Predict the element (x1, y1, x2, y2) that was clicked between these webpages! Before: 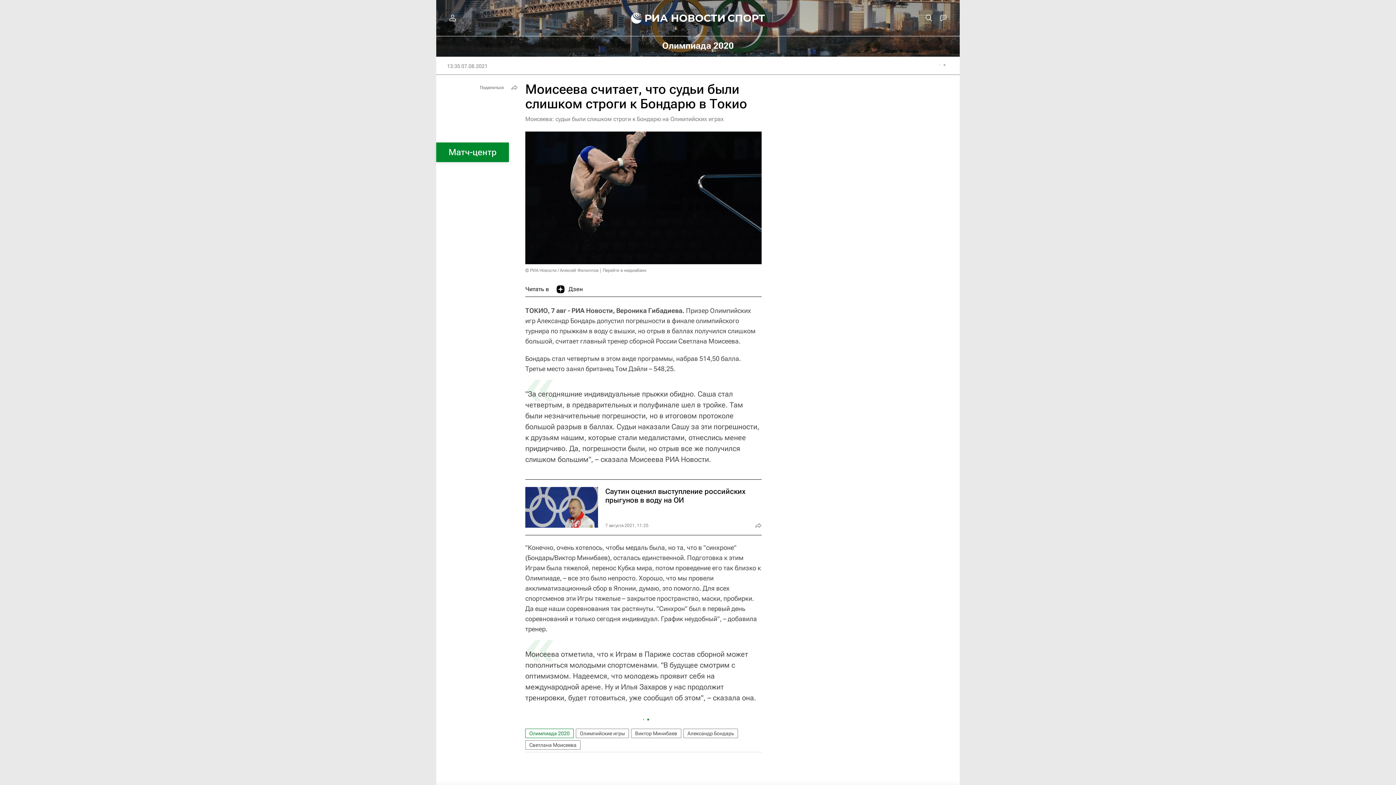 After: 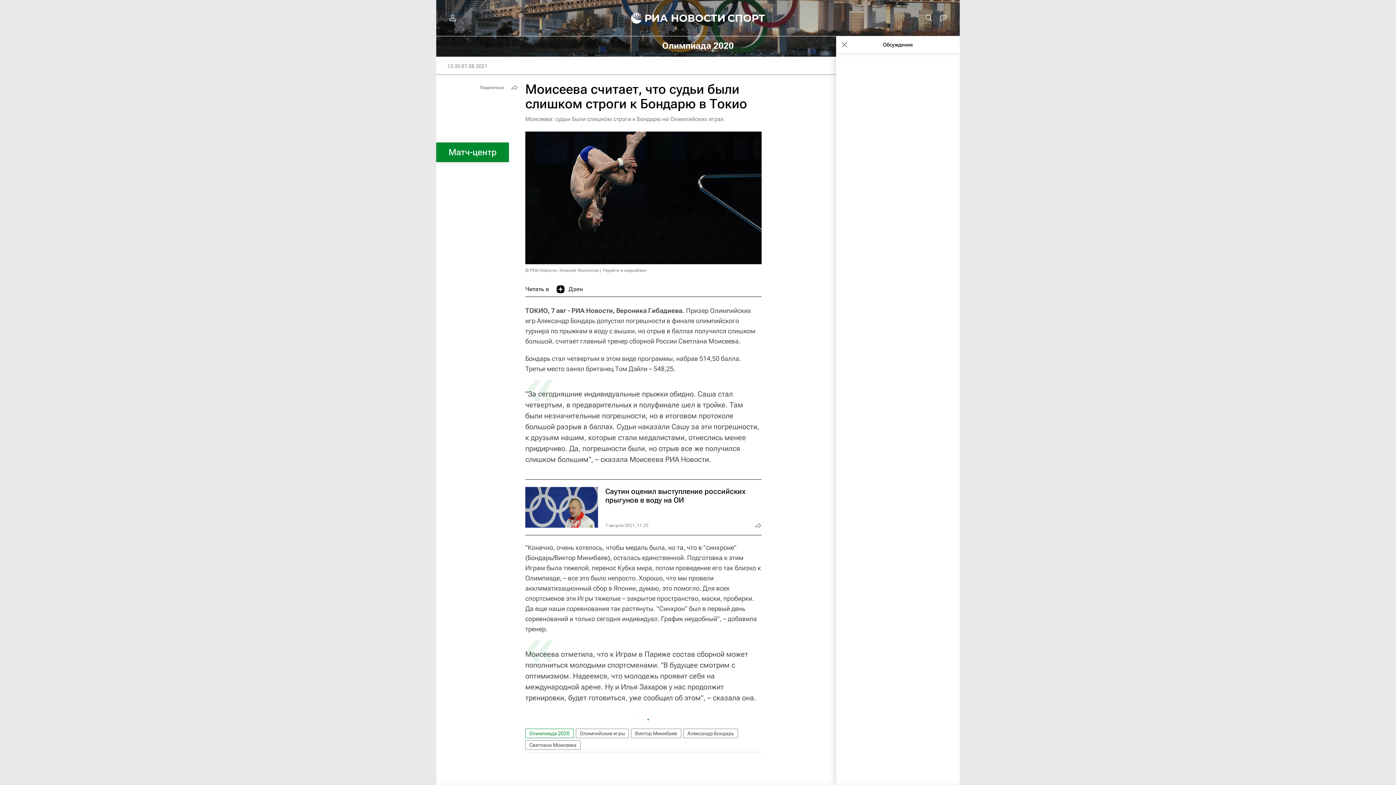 Action: bbox: (936, 10, 950, 25)